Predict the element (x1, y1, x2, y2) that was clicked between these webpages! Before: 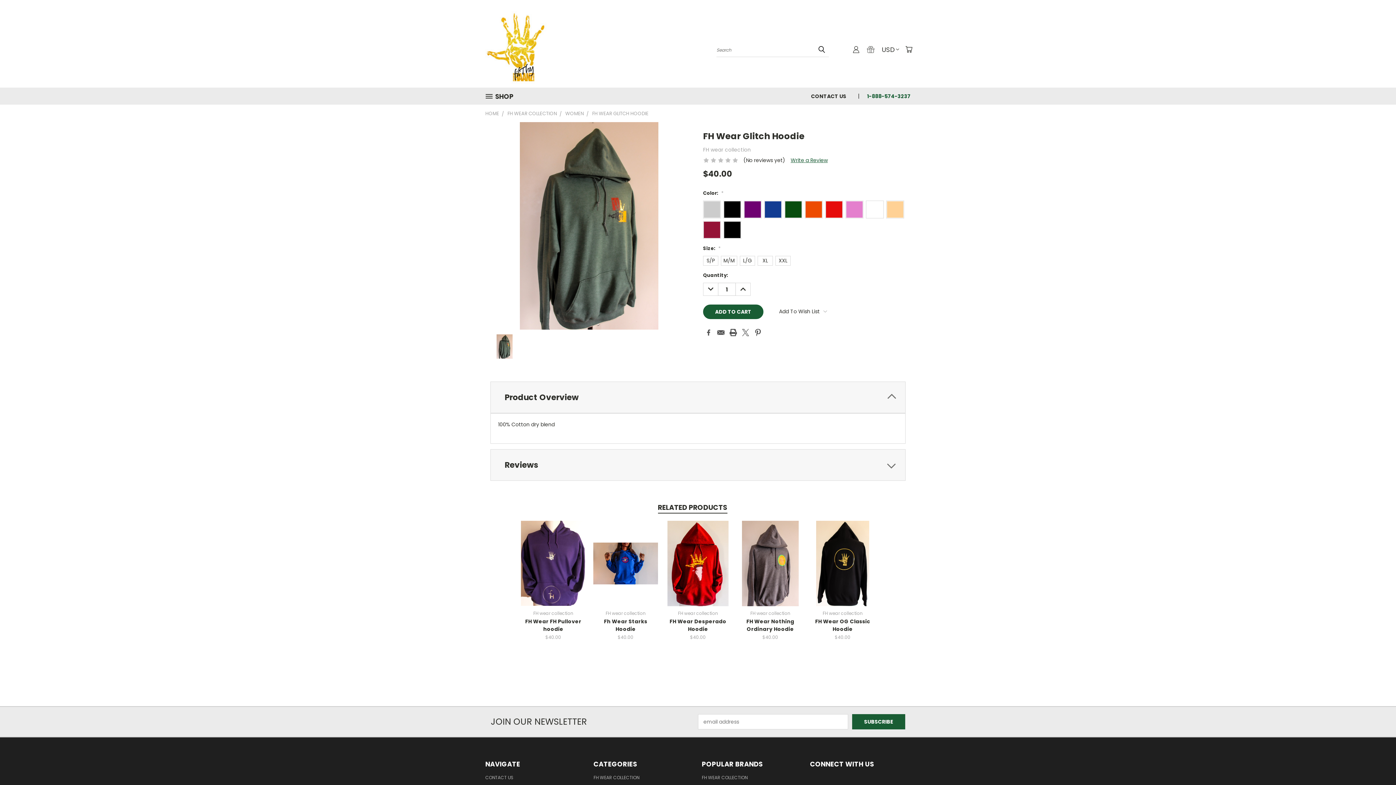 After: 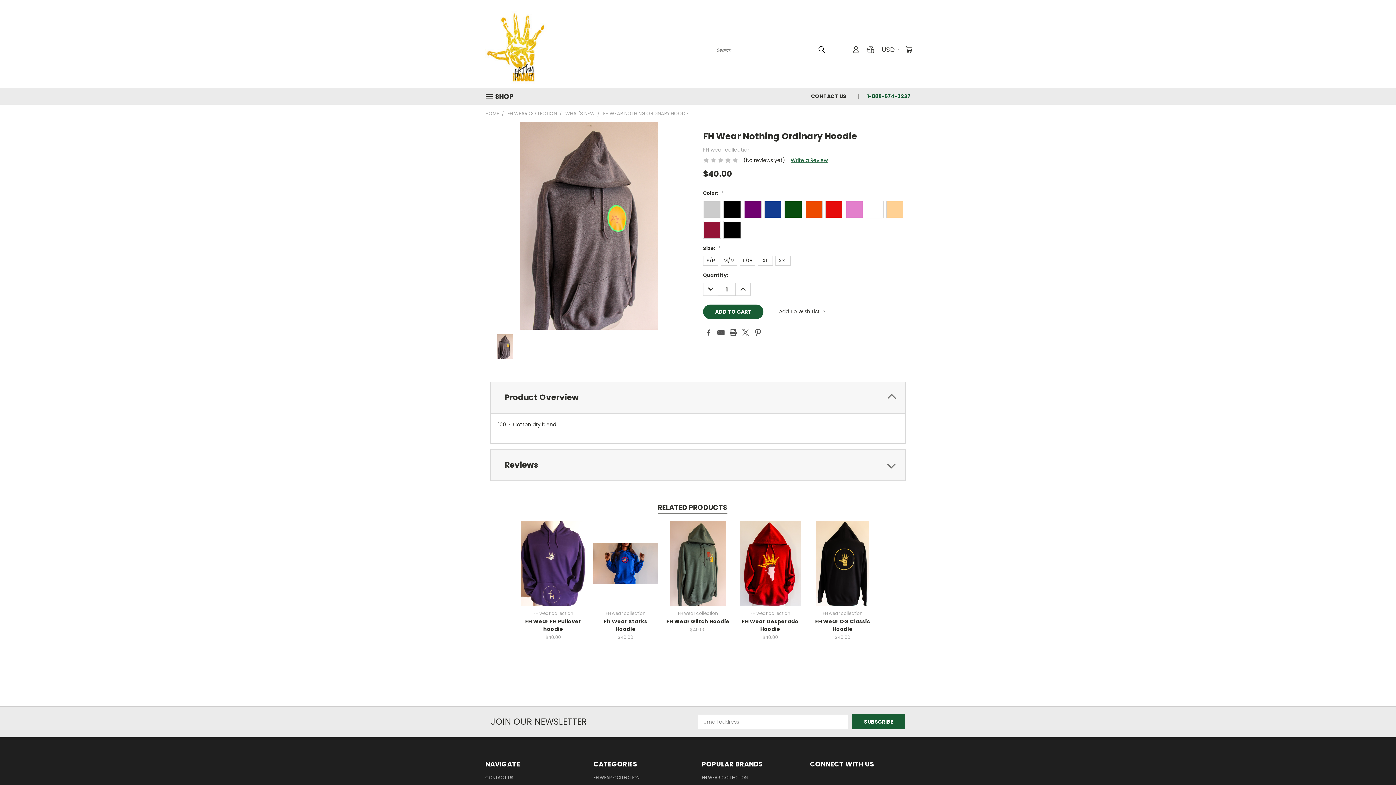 Action: label: Choose Options bbox: (745, 563, 795, 575)